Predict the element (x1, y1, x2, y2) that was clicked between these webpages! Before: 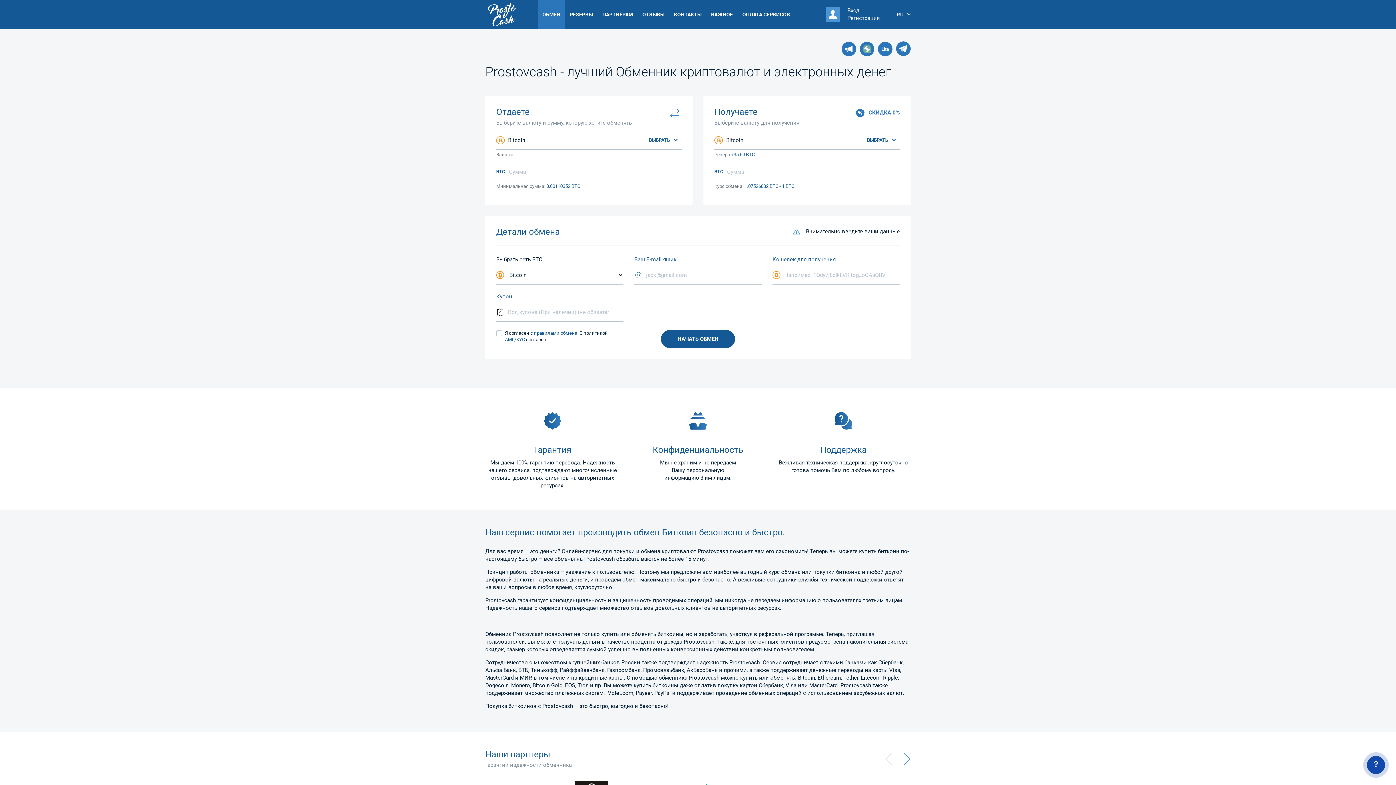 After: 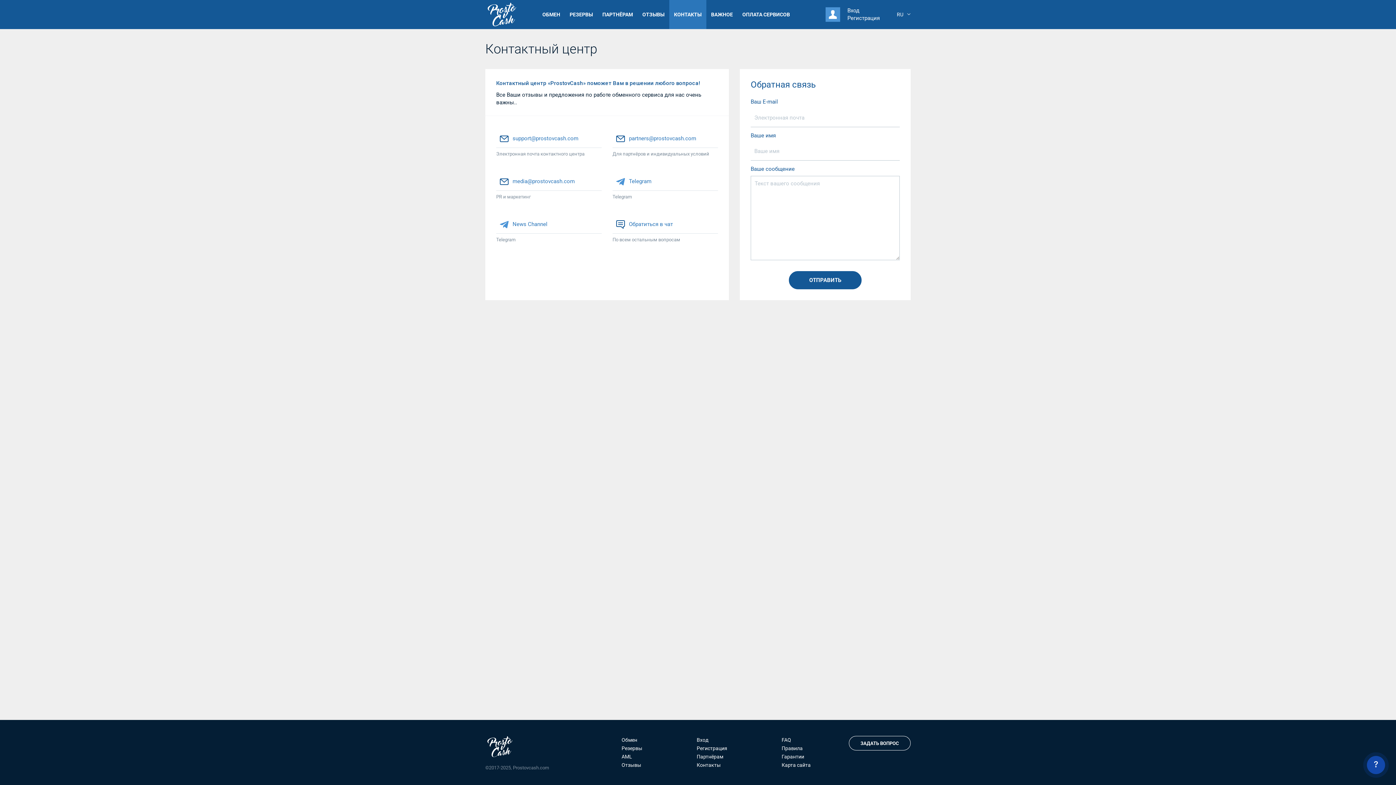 Action: label: КОНТАКТЫ bbox: (669, 0, 706, 29)